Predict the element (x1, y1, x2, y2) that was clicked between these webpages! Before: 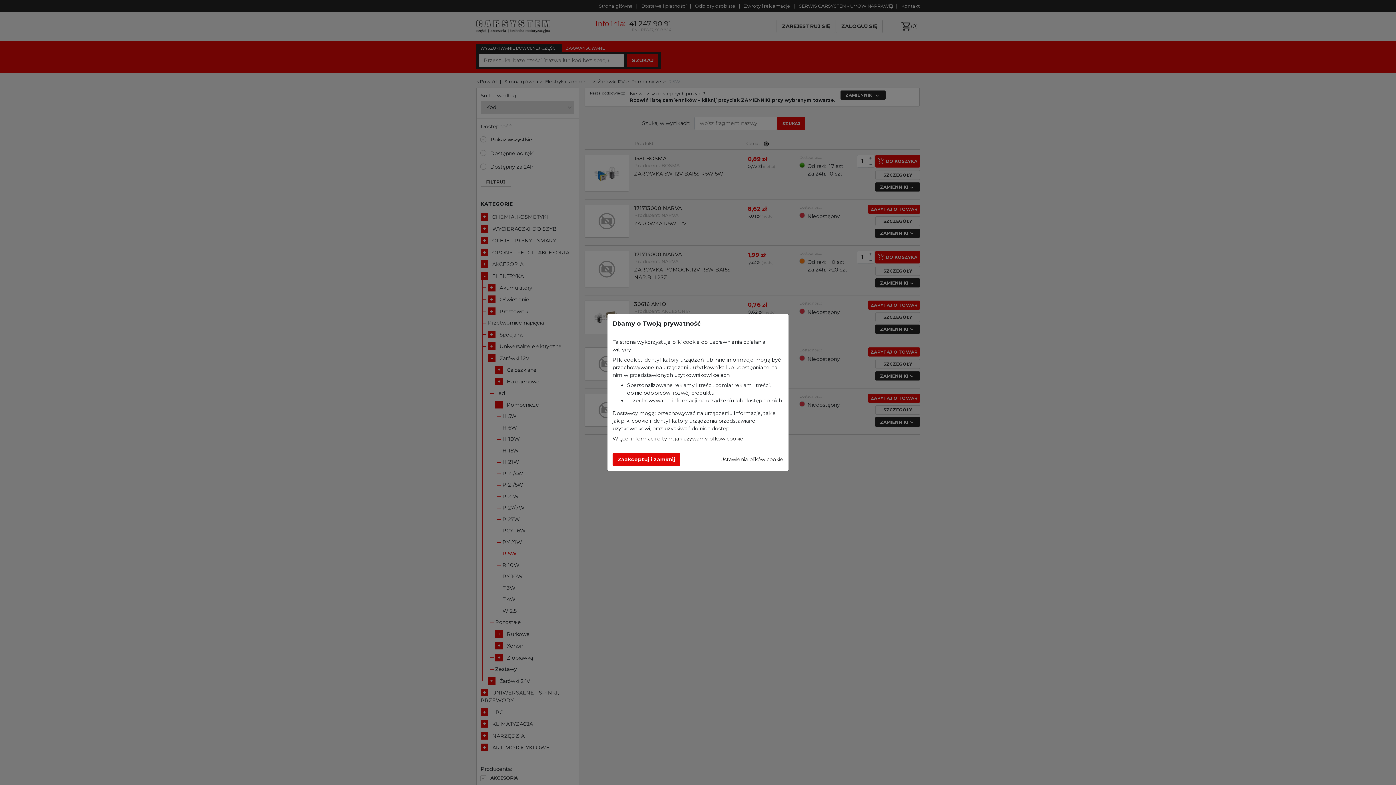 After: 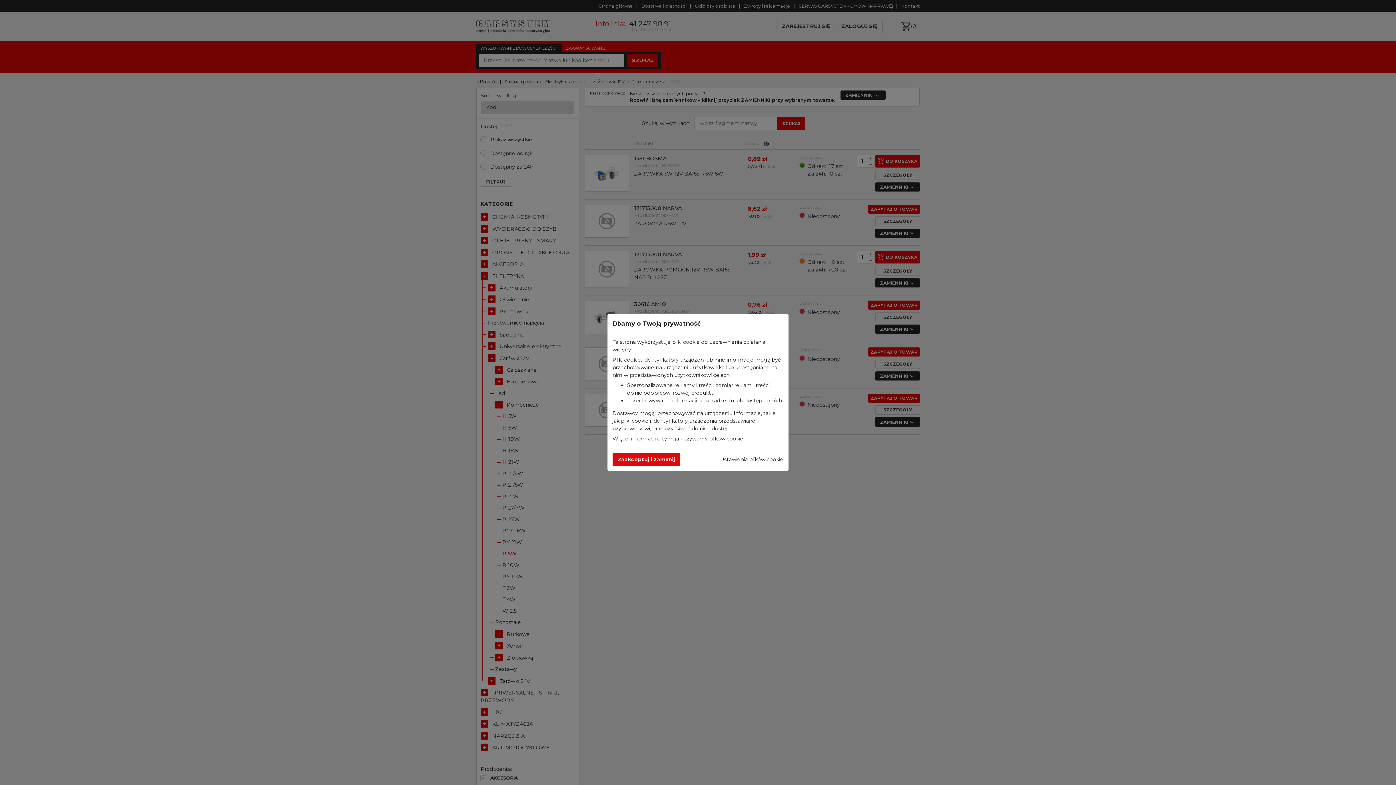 Action: label: Więcej informacji o tym, jak używamy plików cookie bbox: (612, 435, 743, 442)